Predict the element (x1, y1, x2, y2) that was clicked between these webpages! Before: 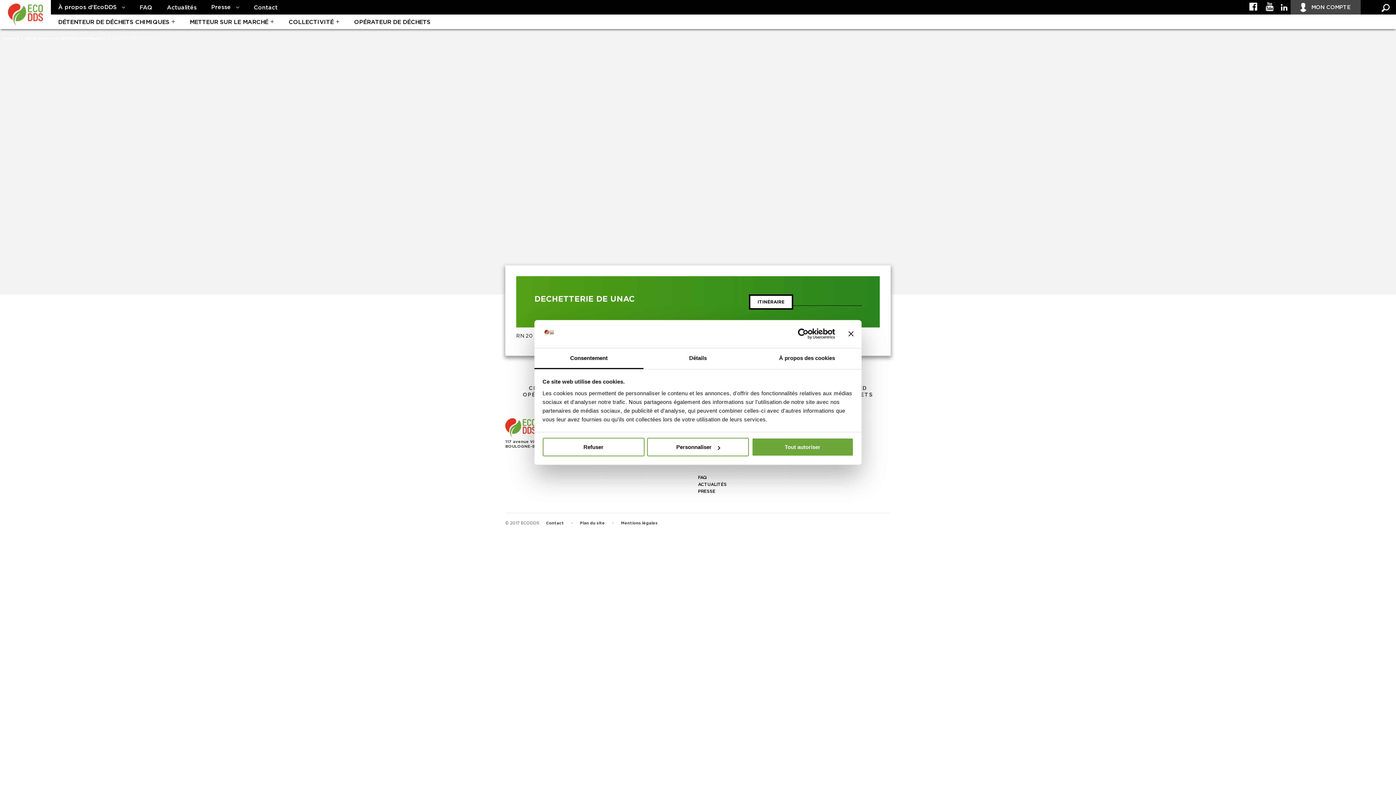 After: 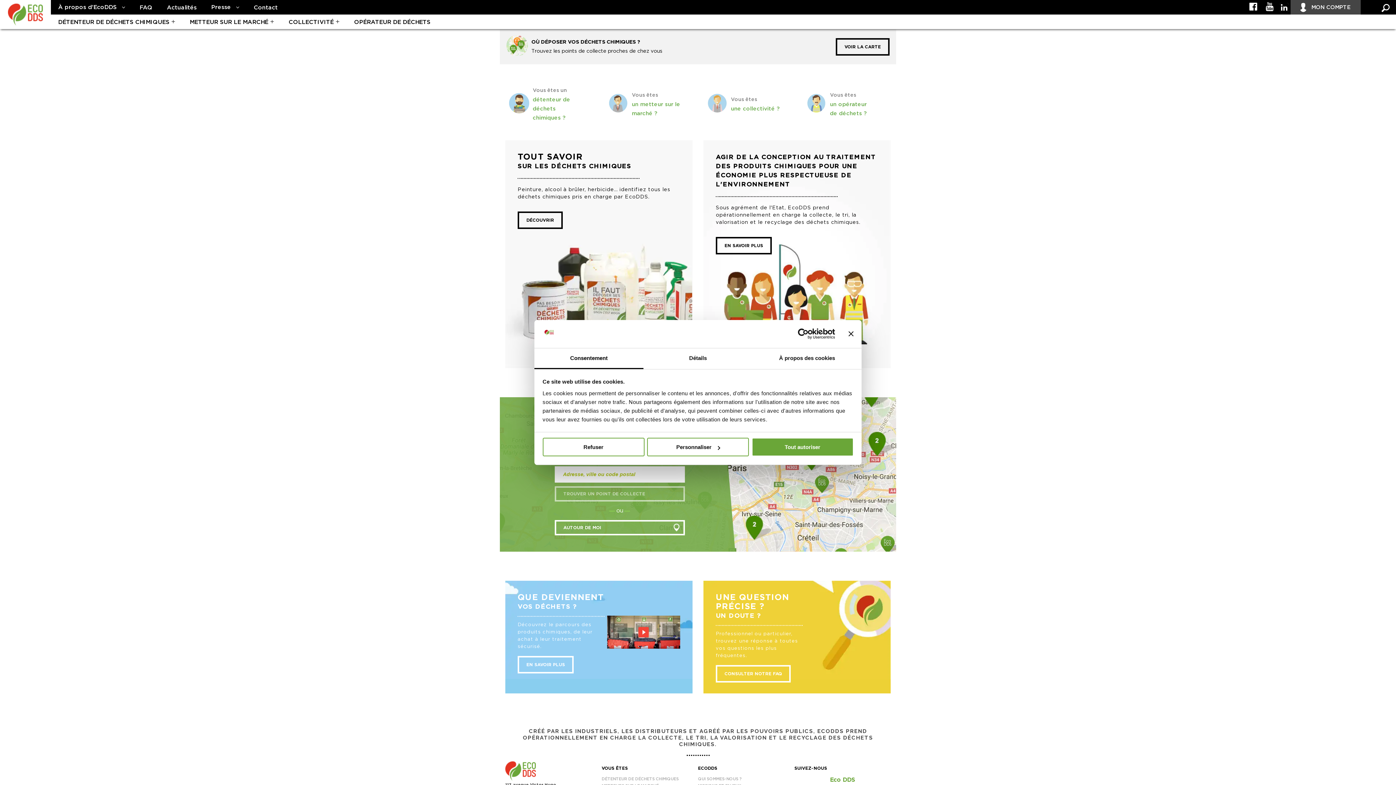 Action: bbox: (3, 3, 47, 25)